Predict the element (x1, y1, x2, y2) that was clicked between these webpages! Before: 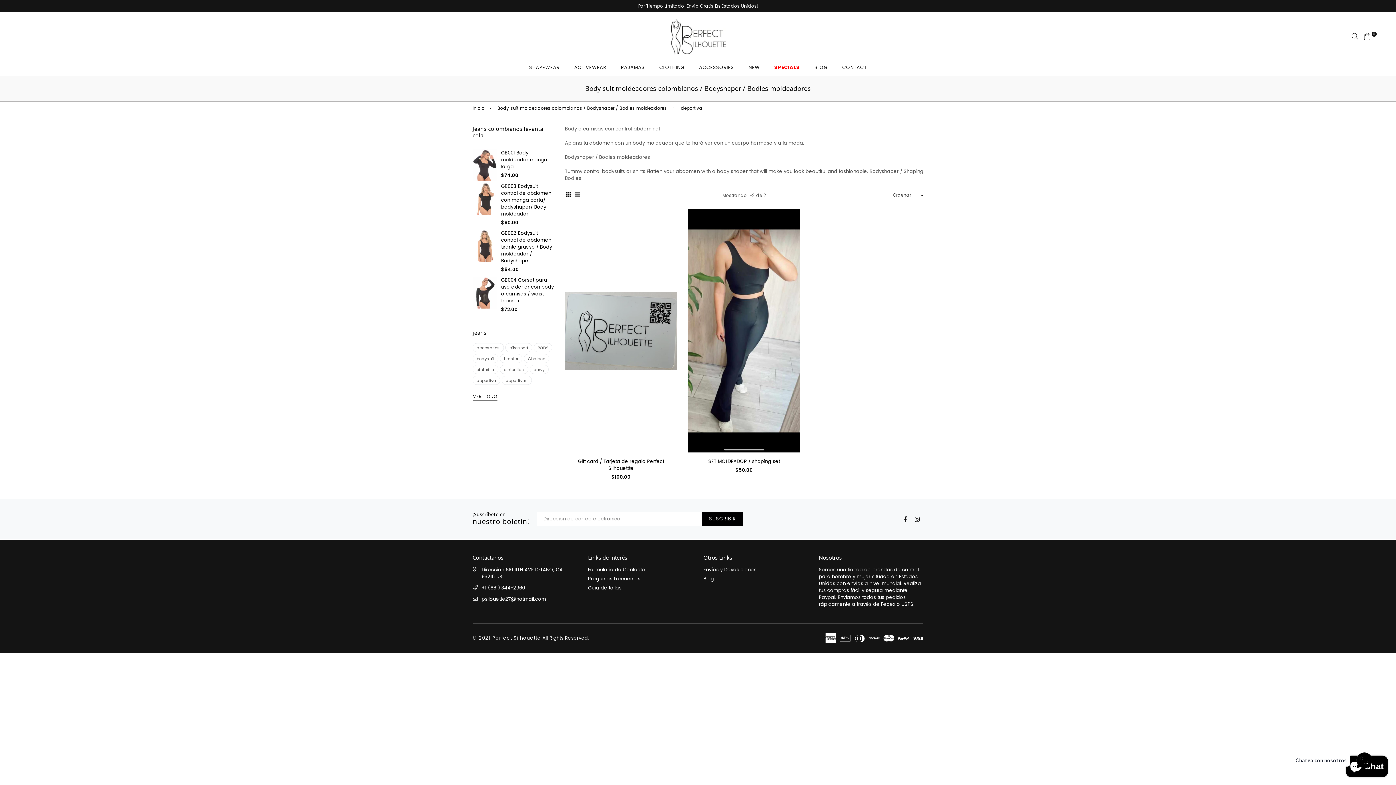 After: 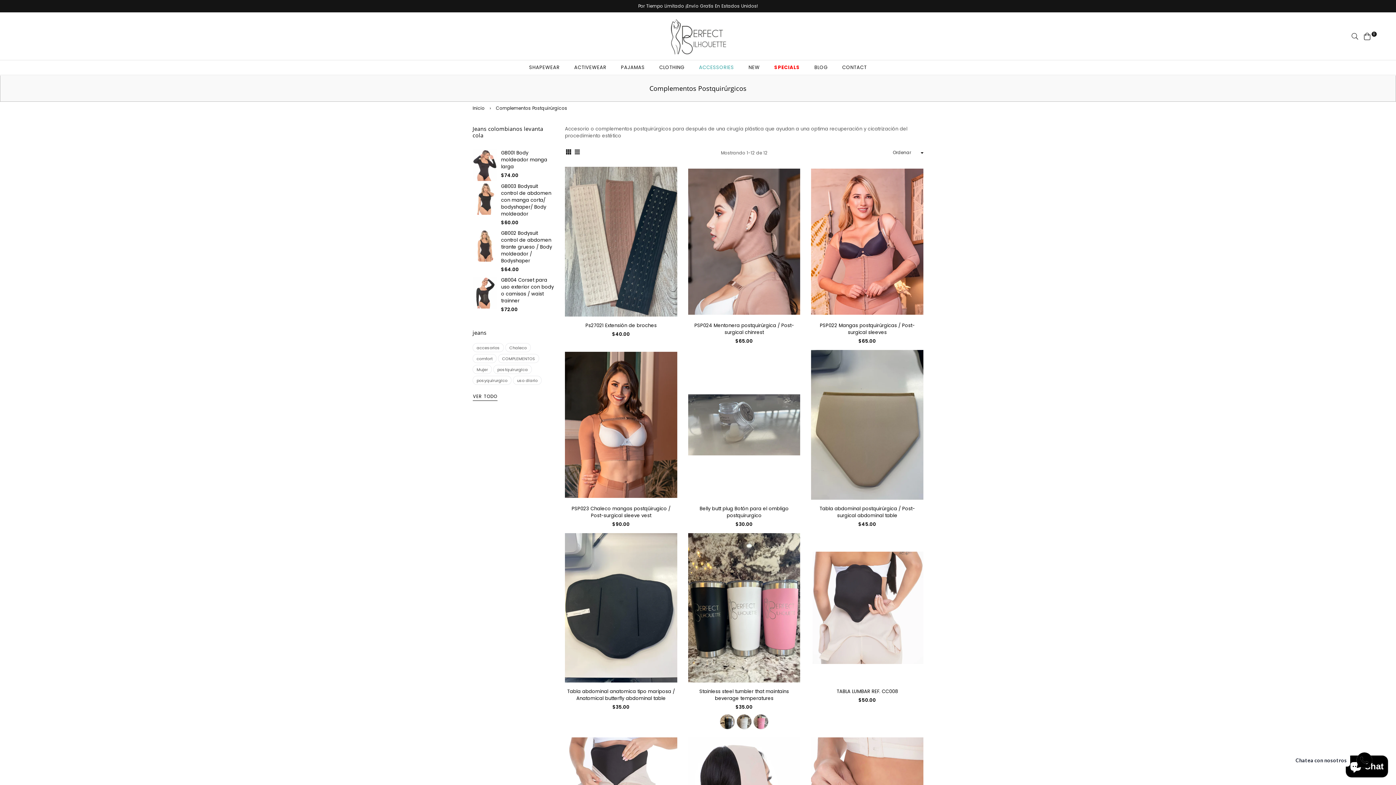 Action: label: ACCESSORIES bbox: (691, 60, 741, 74)